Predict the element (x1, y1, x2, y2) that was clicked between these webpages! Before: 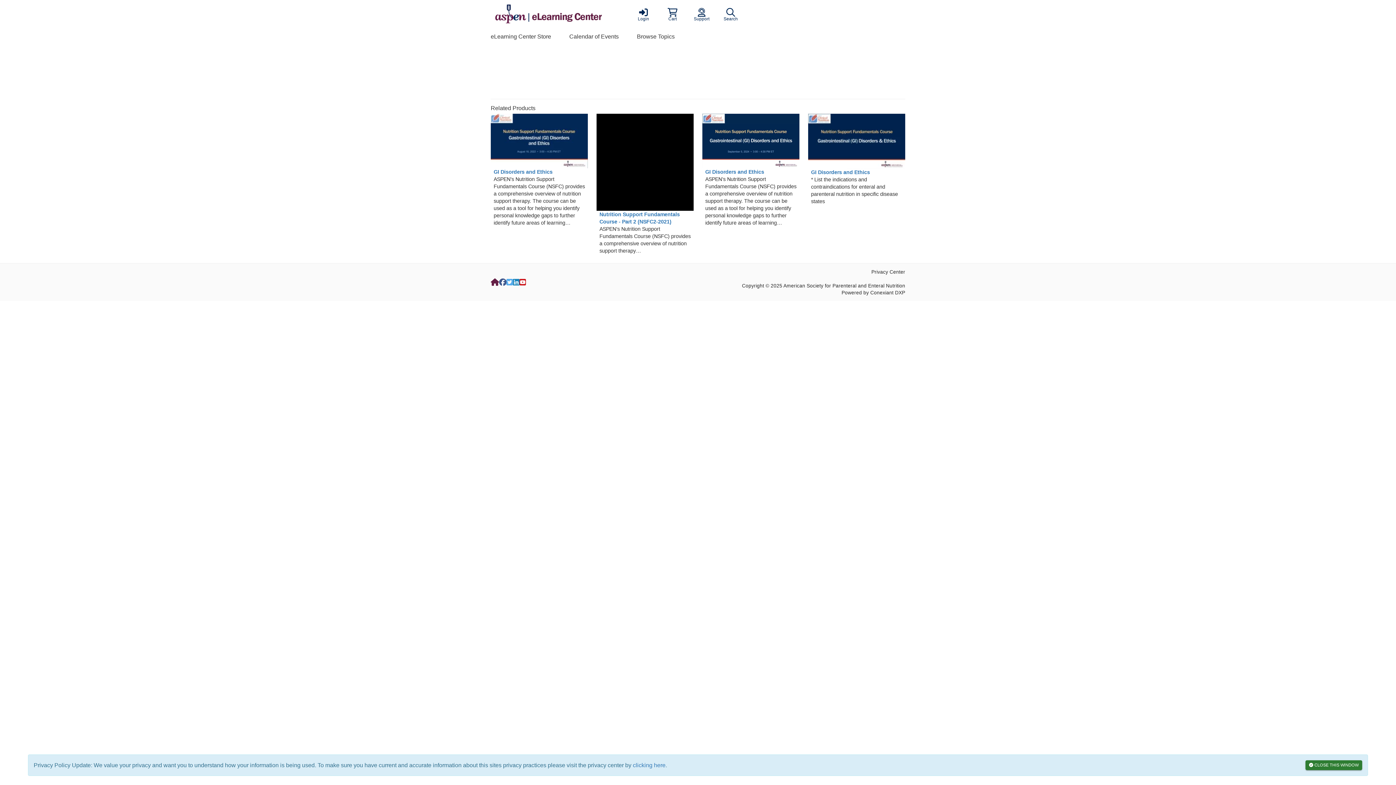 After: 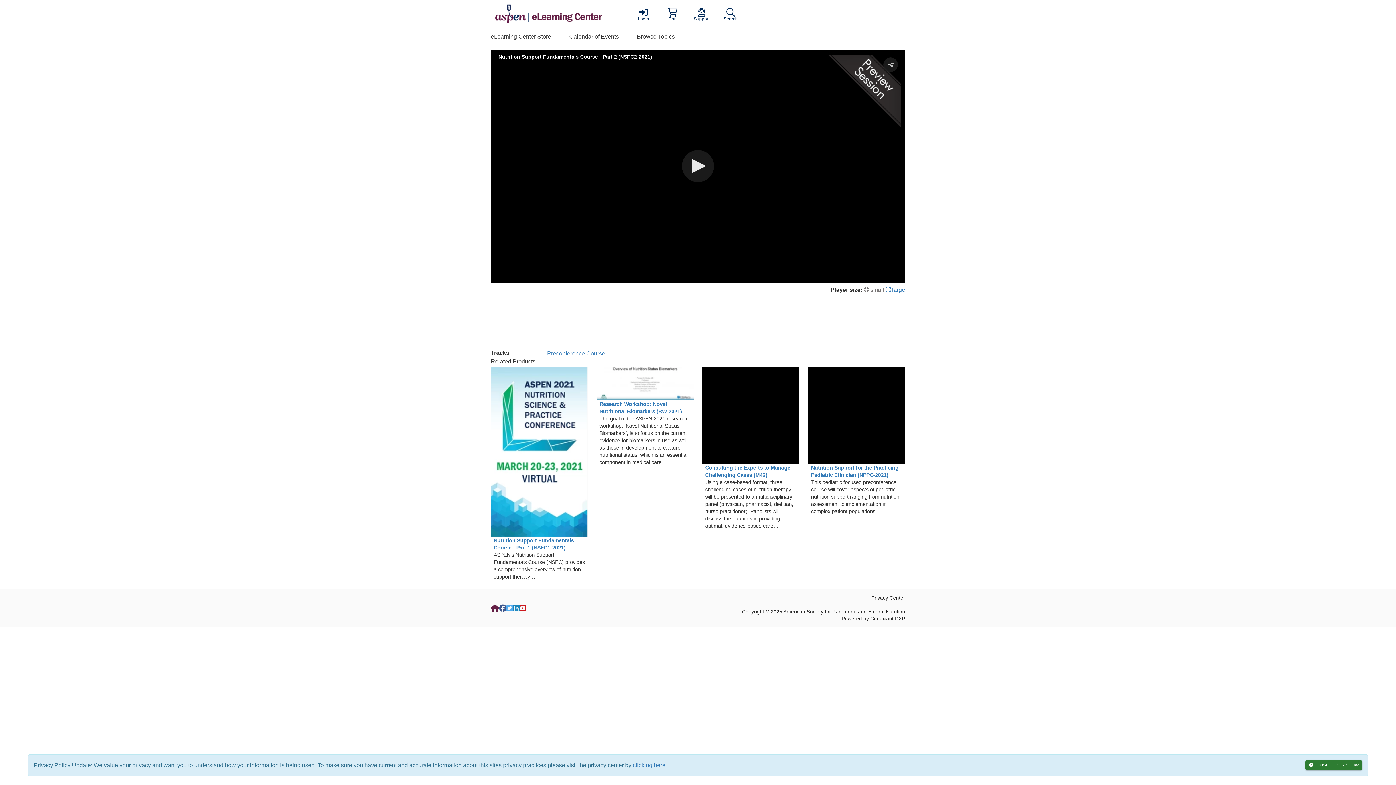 Action: label: Nutrition Support Fundamentals Course - Part 2 (NSFC2-2021) bbox: (599, 210, 690, 225)